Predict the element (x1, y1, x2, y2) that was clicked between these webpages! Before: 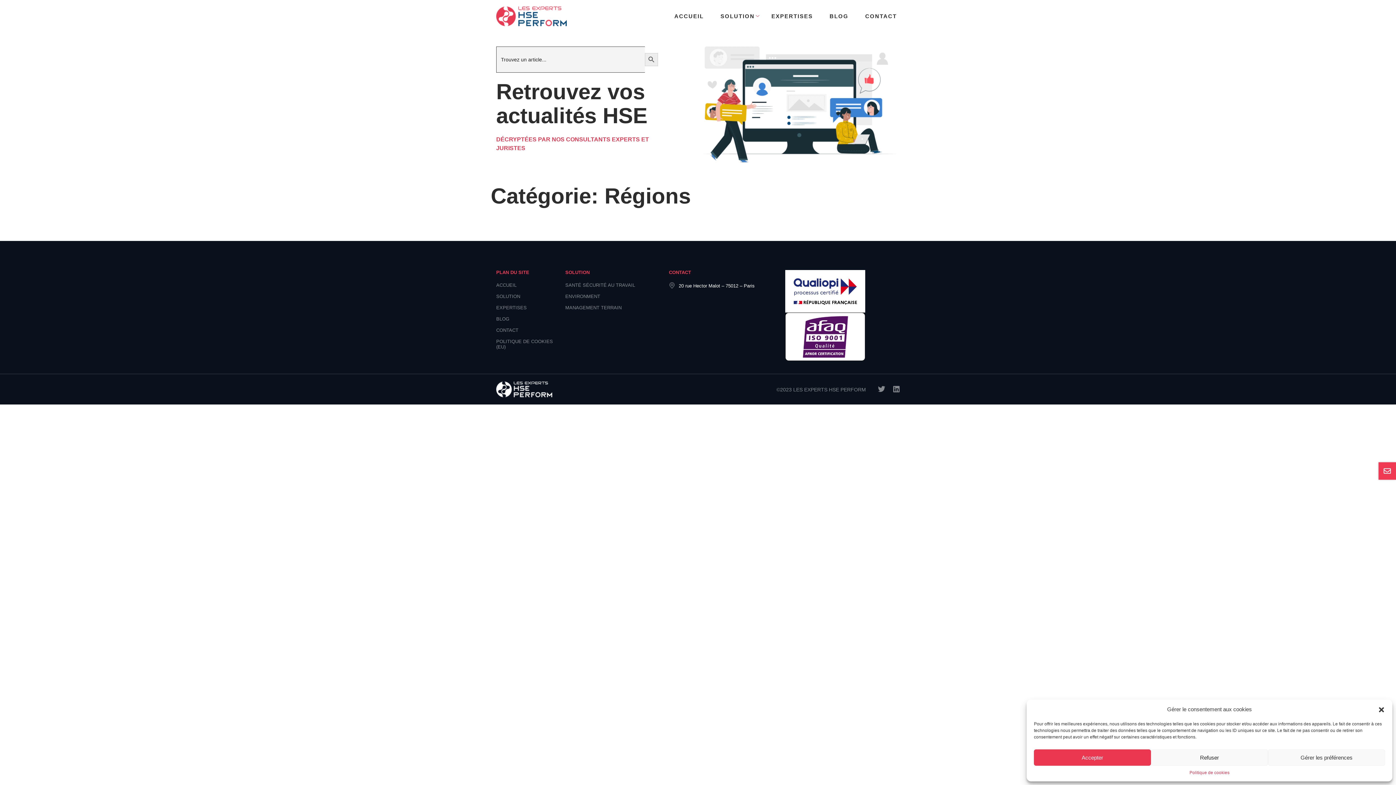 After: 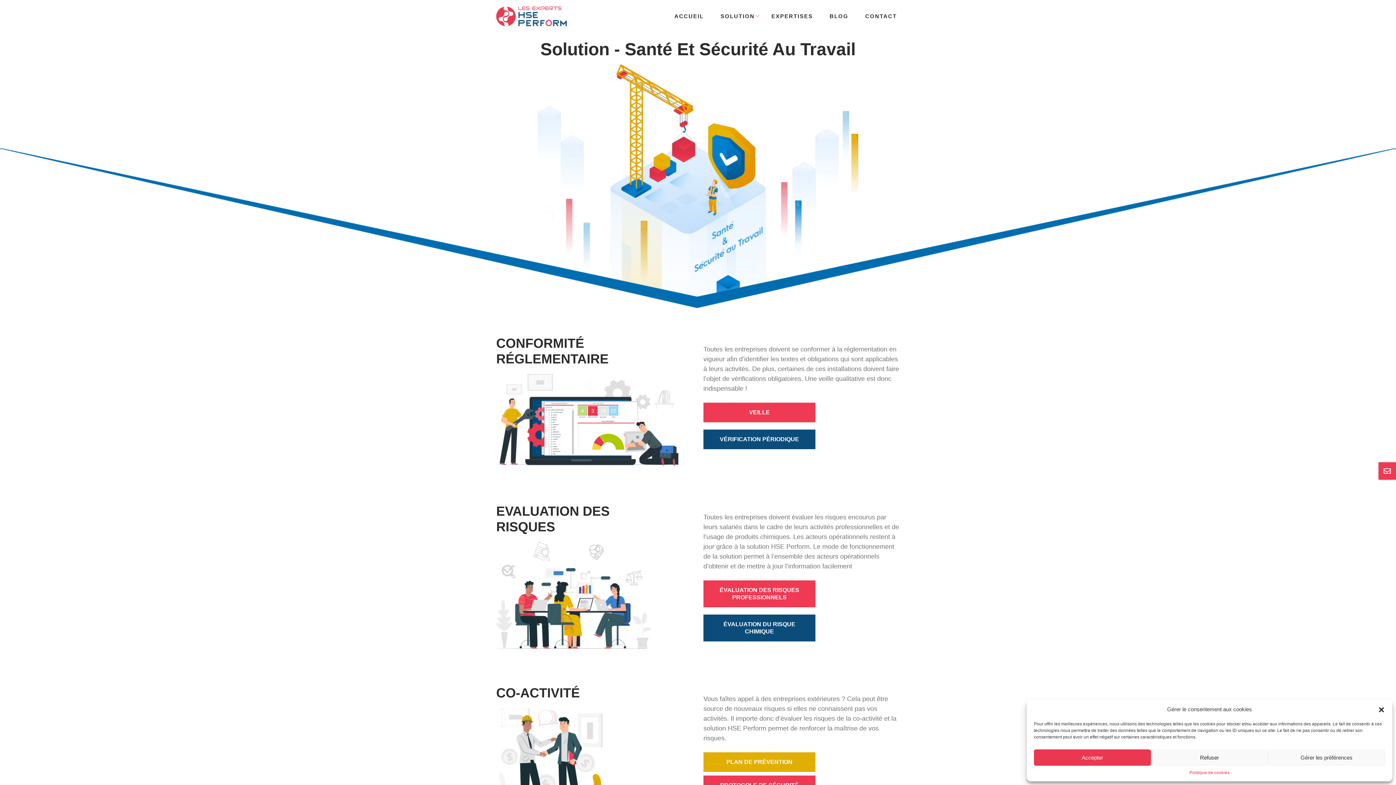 Action: bbox: (565, 282, 635, 288) label: SANTÉ SÉCURITÉ AU TRAVAIL